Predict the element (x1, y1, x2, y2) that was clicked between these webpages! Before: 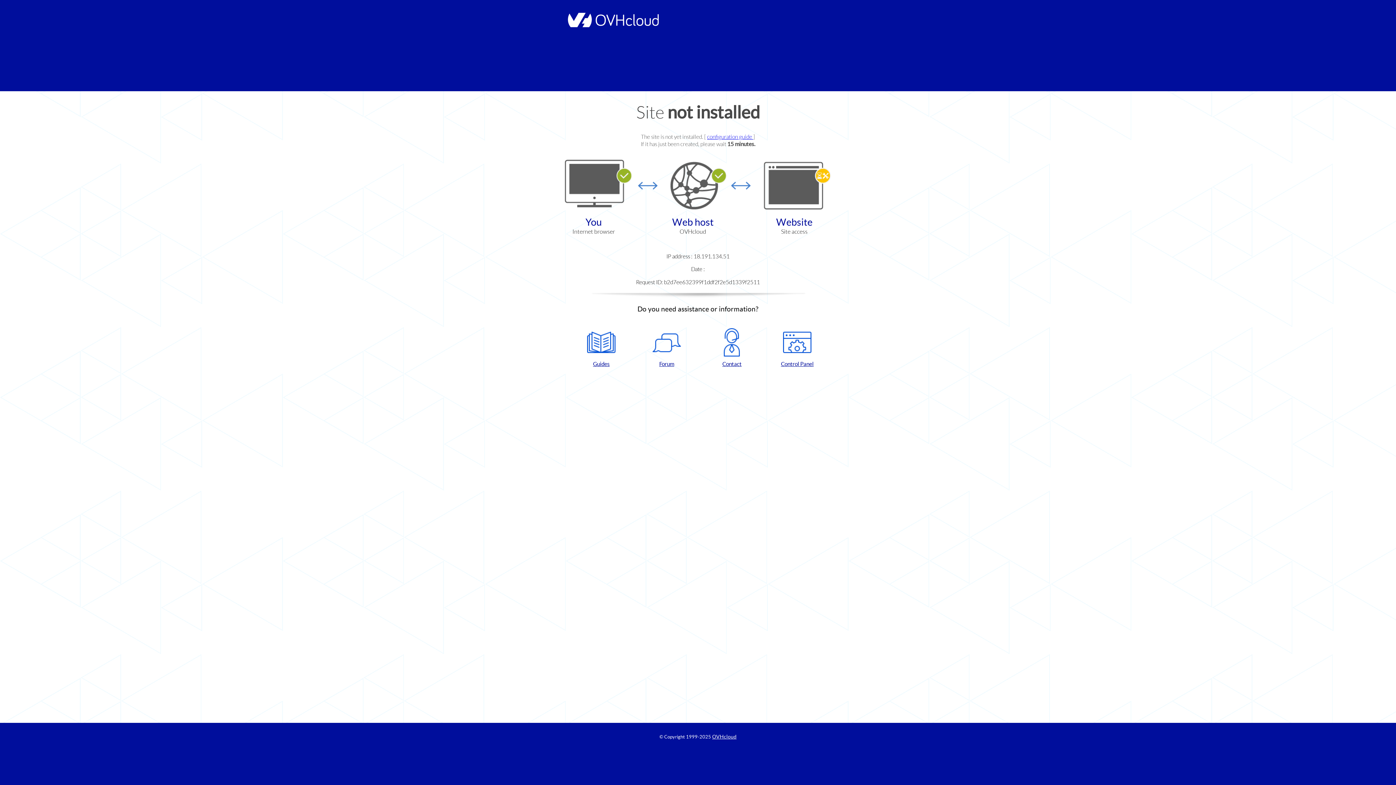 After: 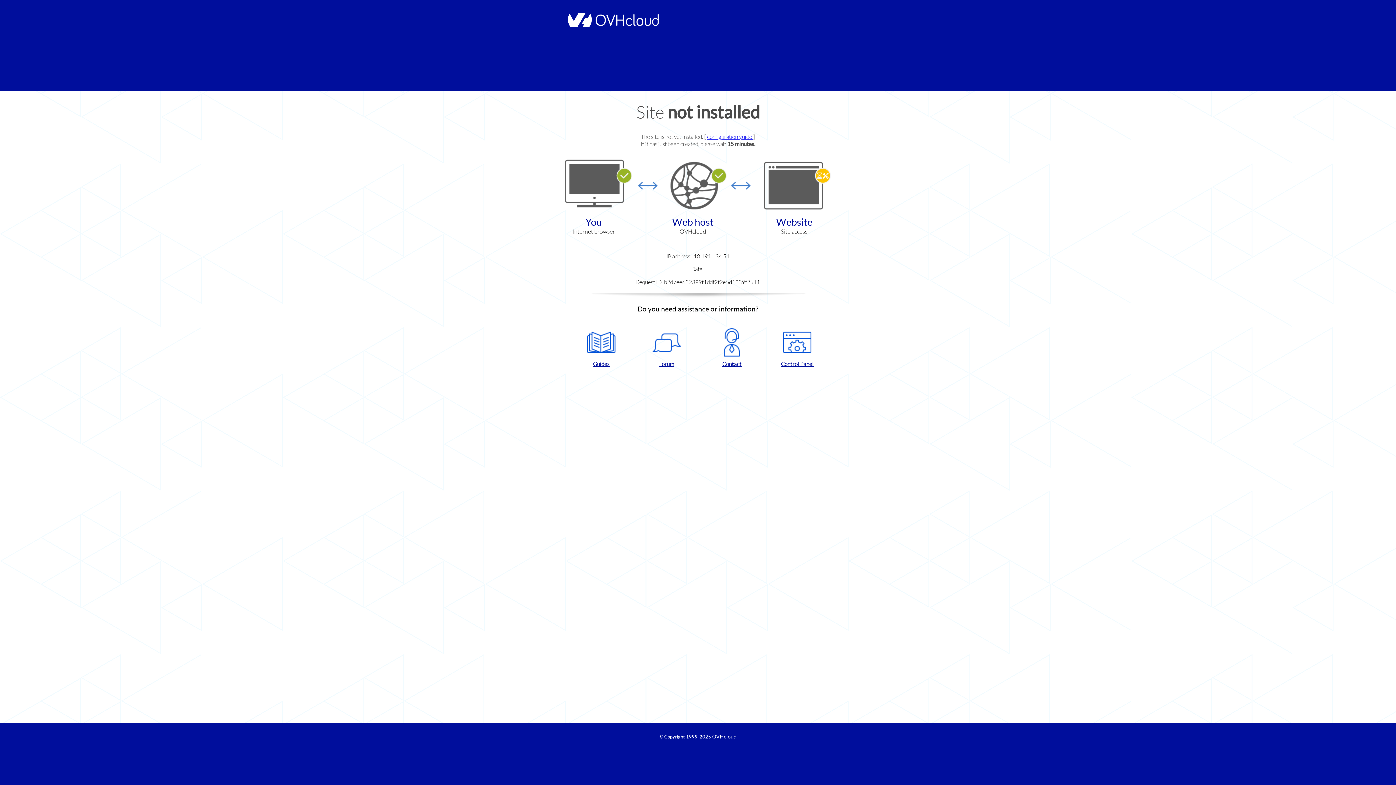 Action: label: Control Panel bbox: (768, 328, 826, 367)